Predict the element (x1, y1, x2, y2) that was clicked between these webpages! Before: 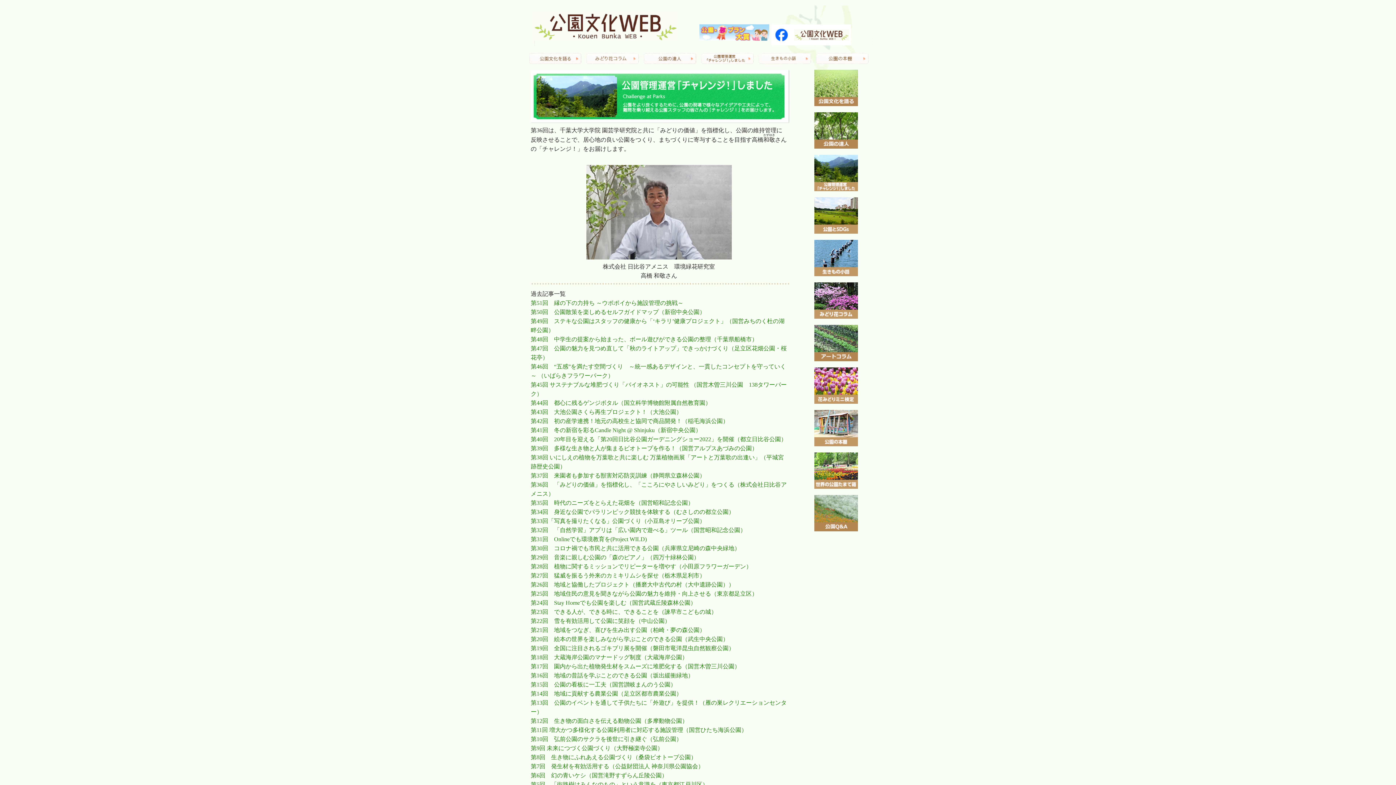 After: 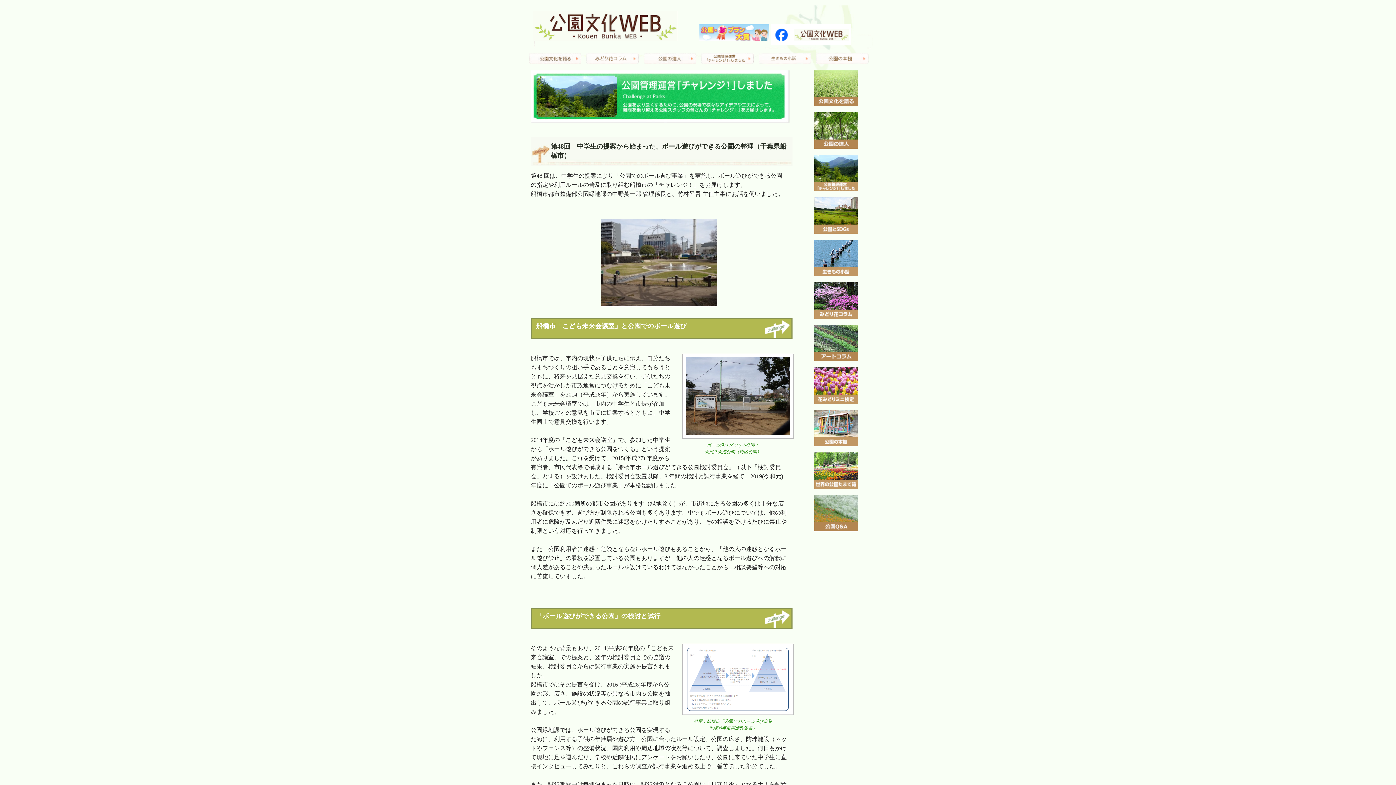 Action: bbox: (530, 336, 757, 342) label: 第48回　中学生の提案から始まった、ボール遊びができる公園の整理（千葉県船橋市）